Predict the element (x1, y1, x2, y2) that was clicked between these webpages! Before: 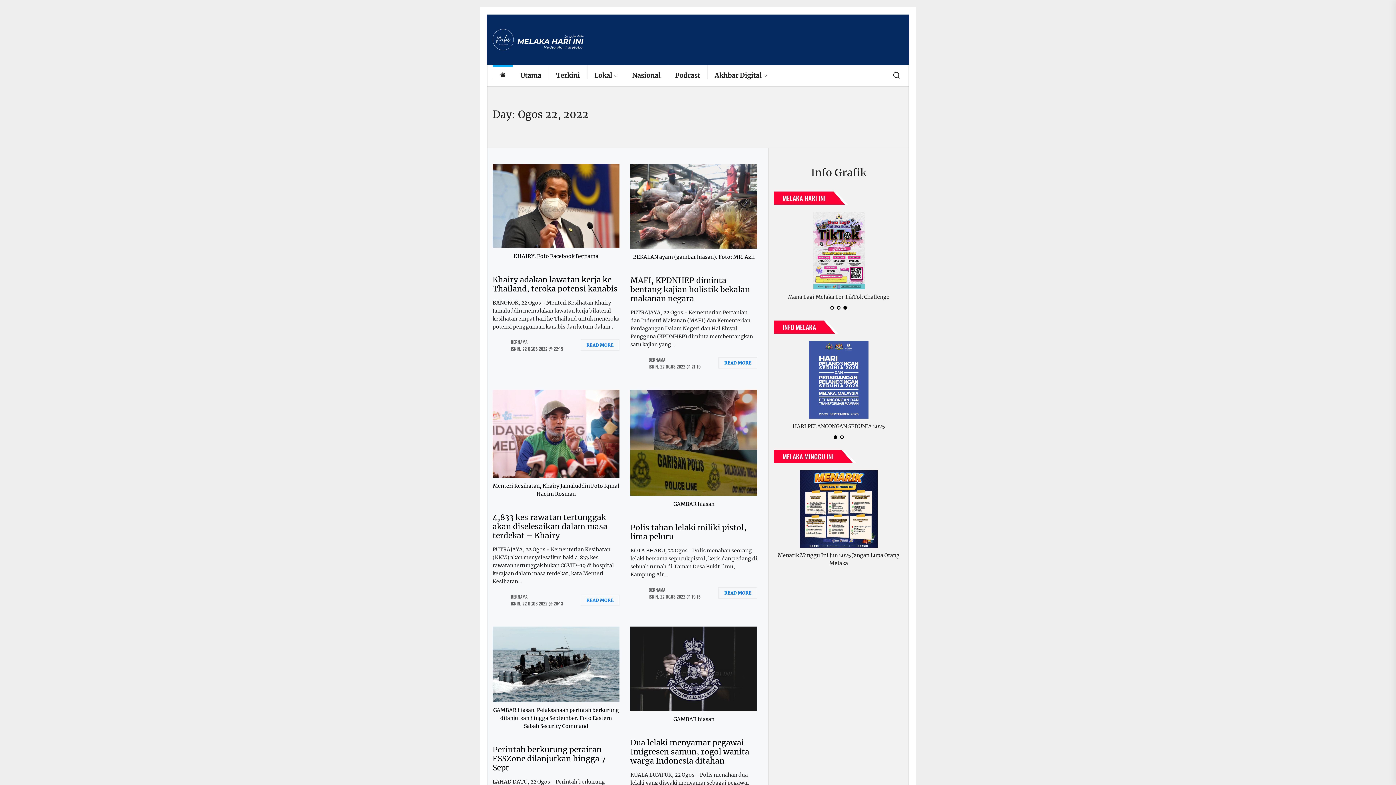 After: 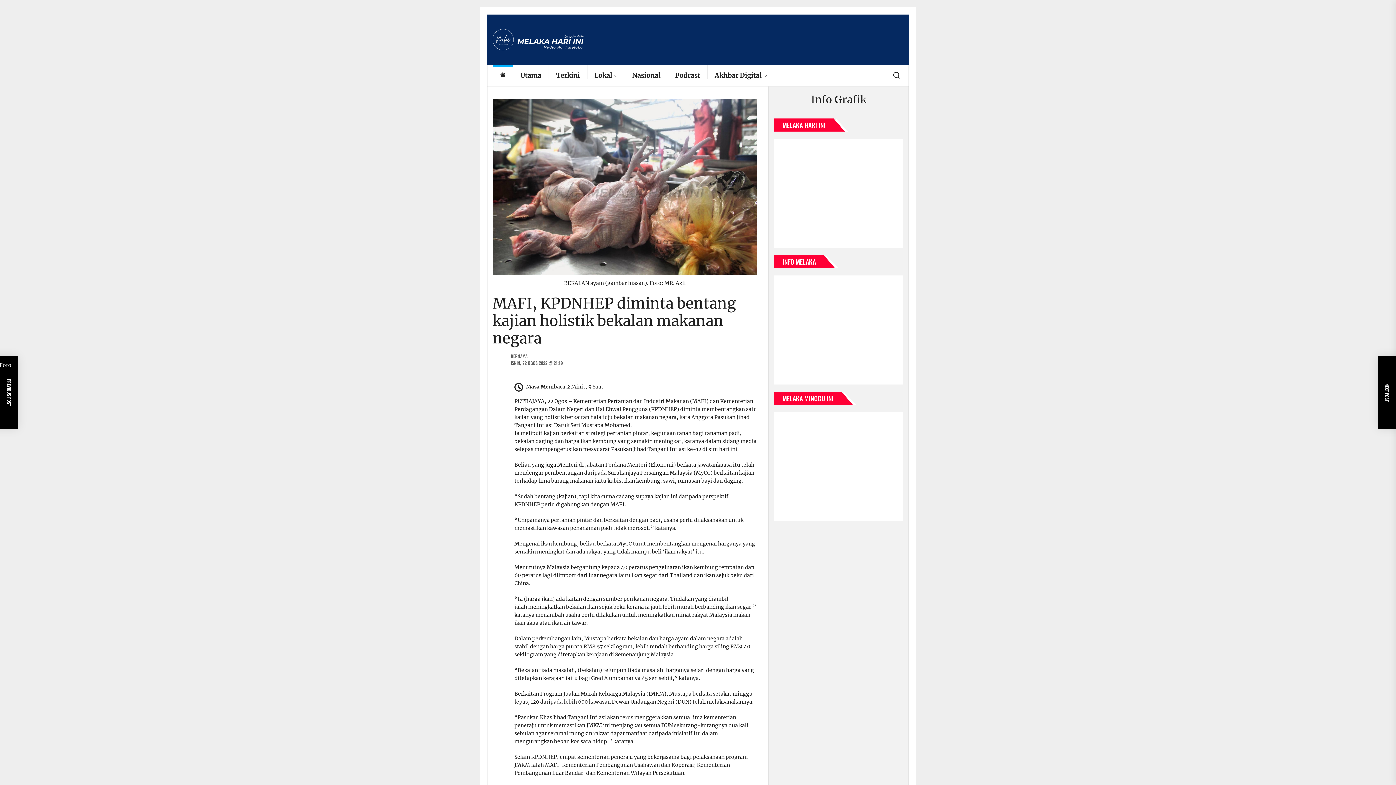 Action: bbox: (718, 357, 757, 368) label: READ MORE